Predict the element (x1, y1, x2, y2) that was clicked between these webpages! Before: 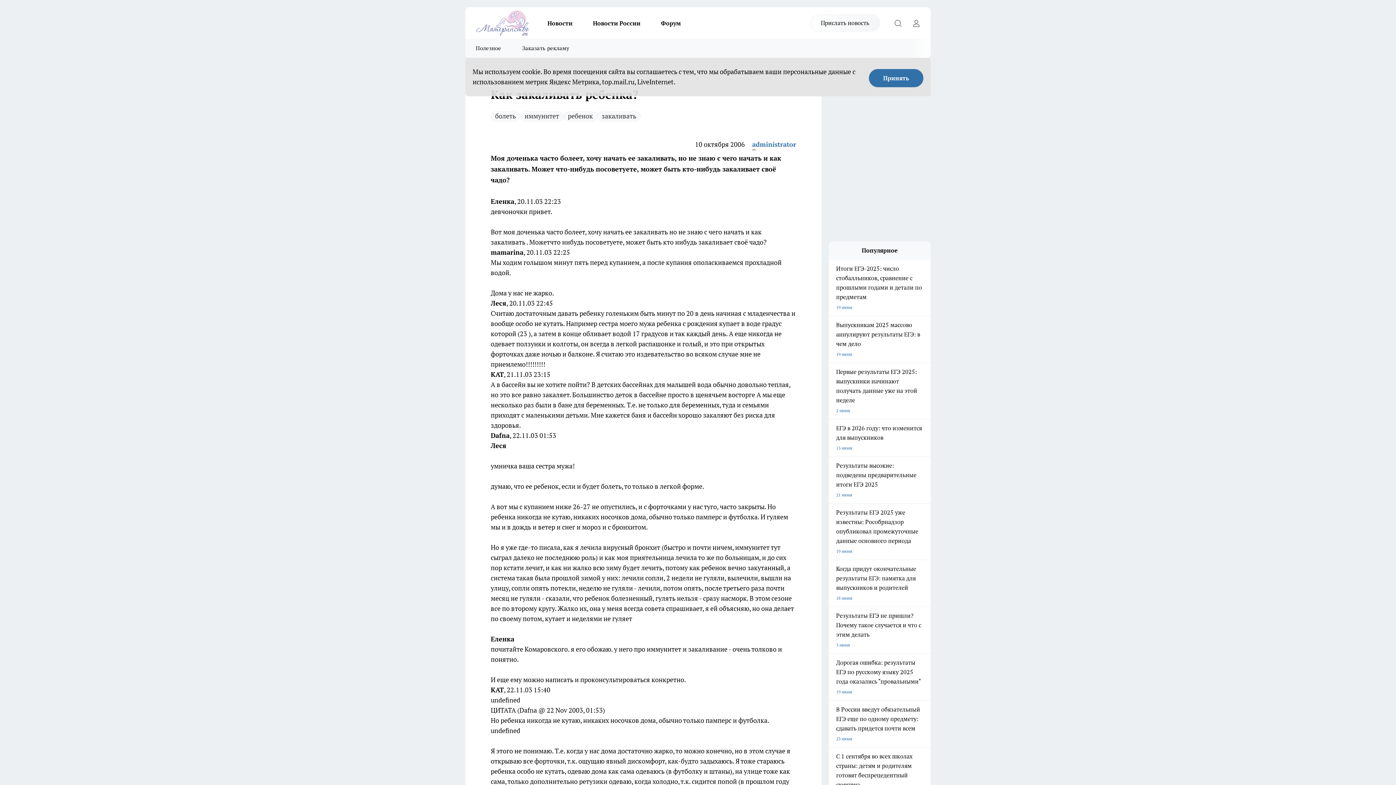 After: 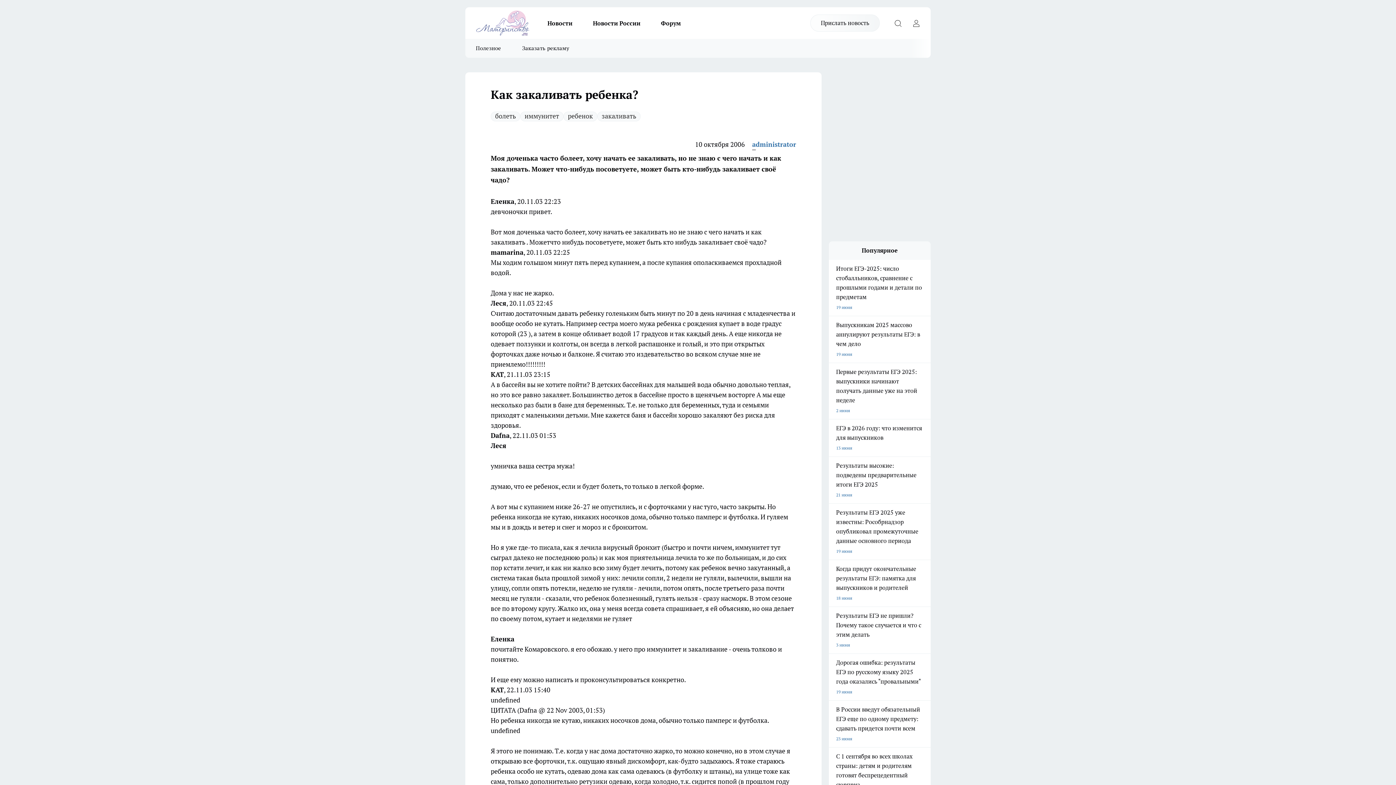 Action: bbox: (869, 69, 923, 87) label: Принять